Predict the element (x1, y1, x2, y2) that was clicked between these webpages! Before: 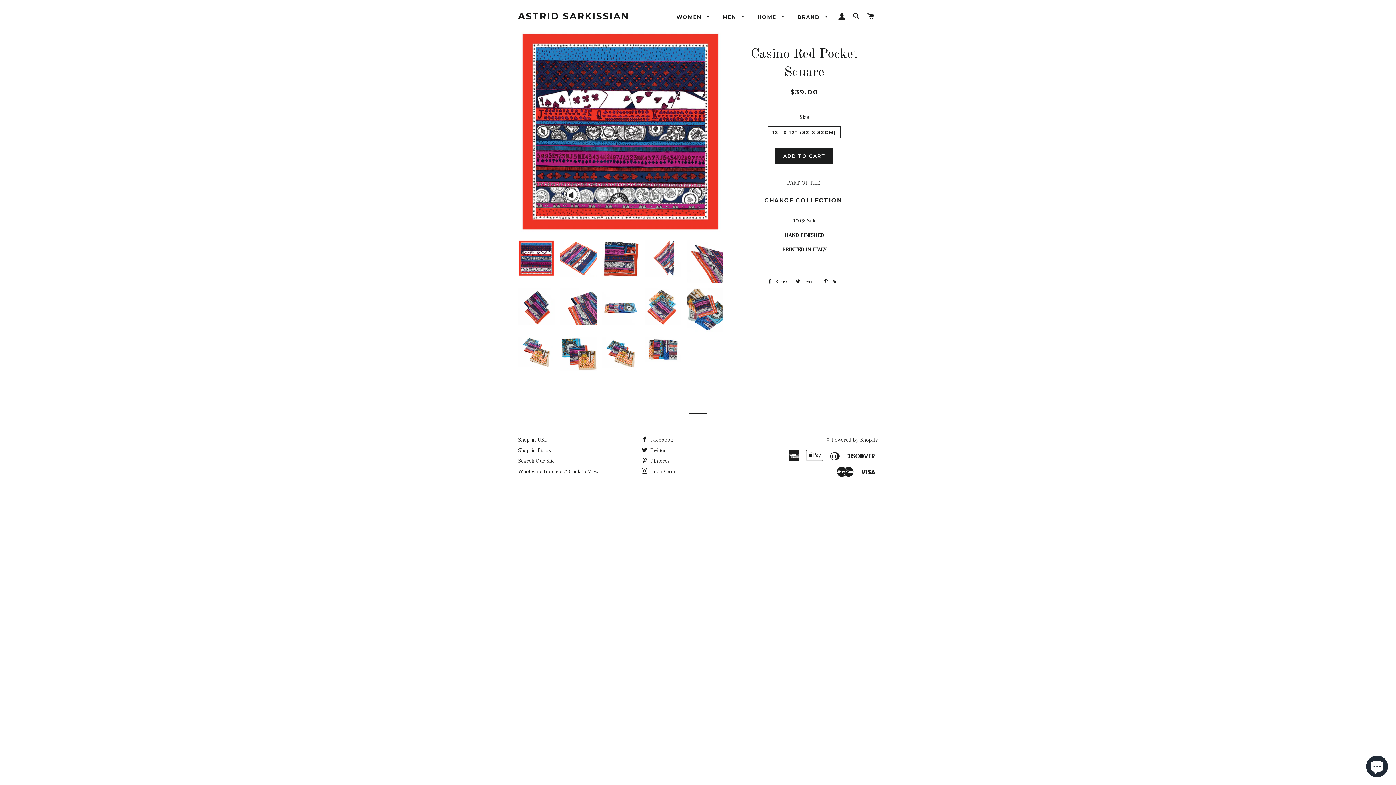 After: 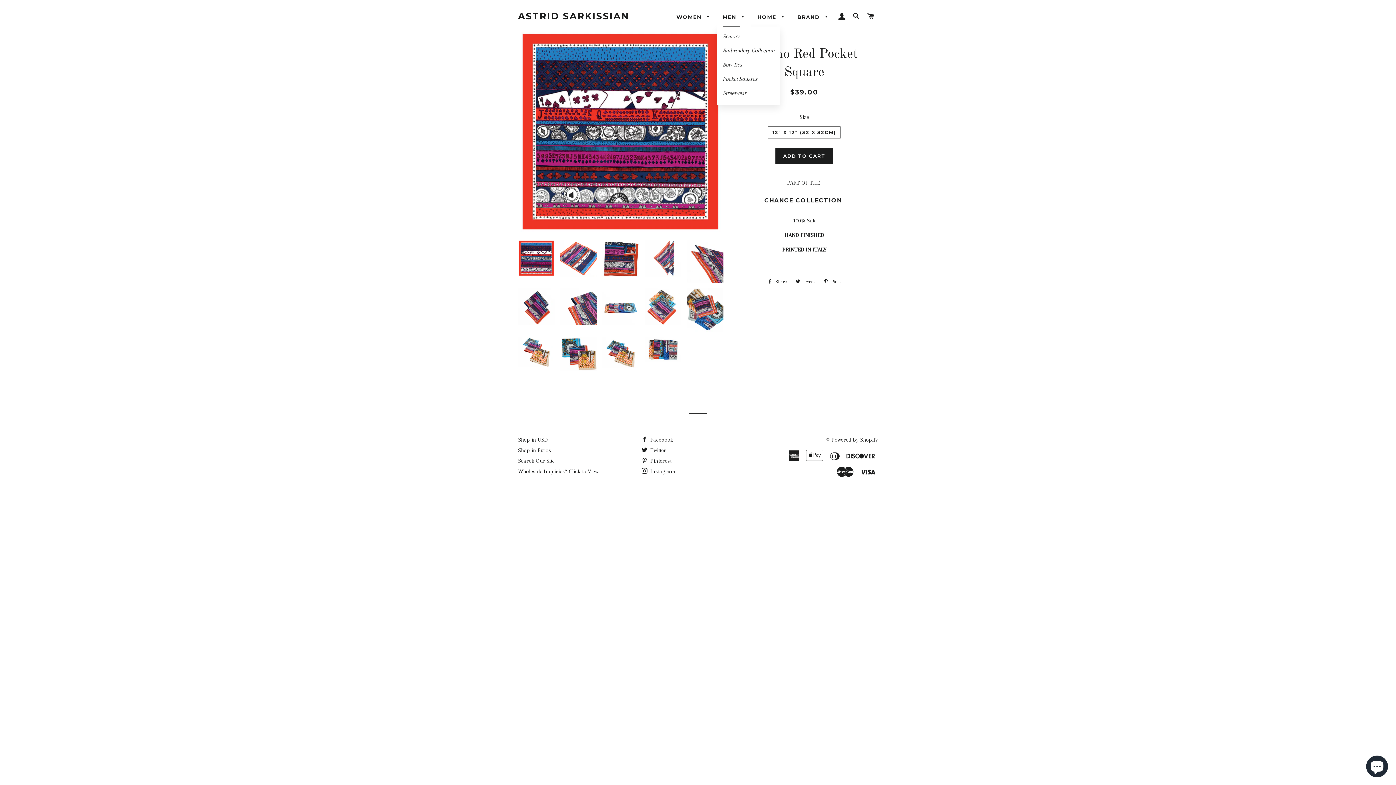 Action: label: MEN  bbox: (717, 8, 750, 26)